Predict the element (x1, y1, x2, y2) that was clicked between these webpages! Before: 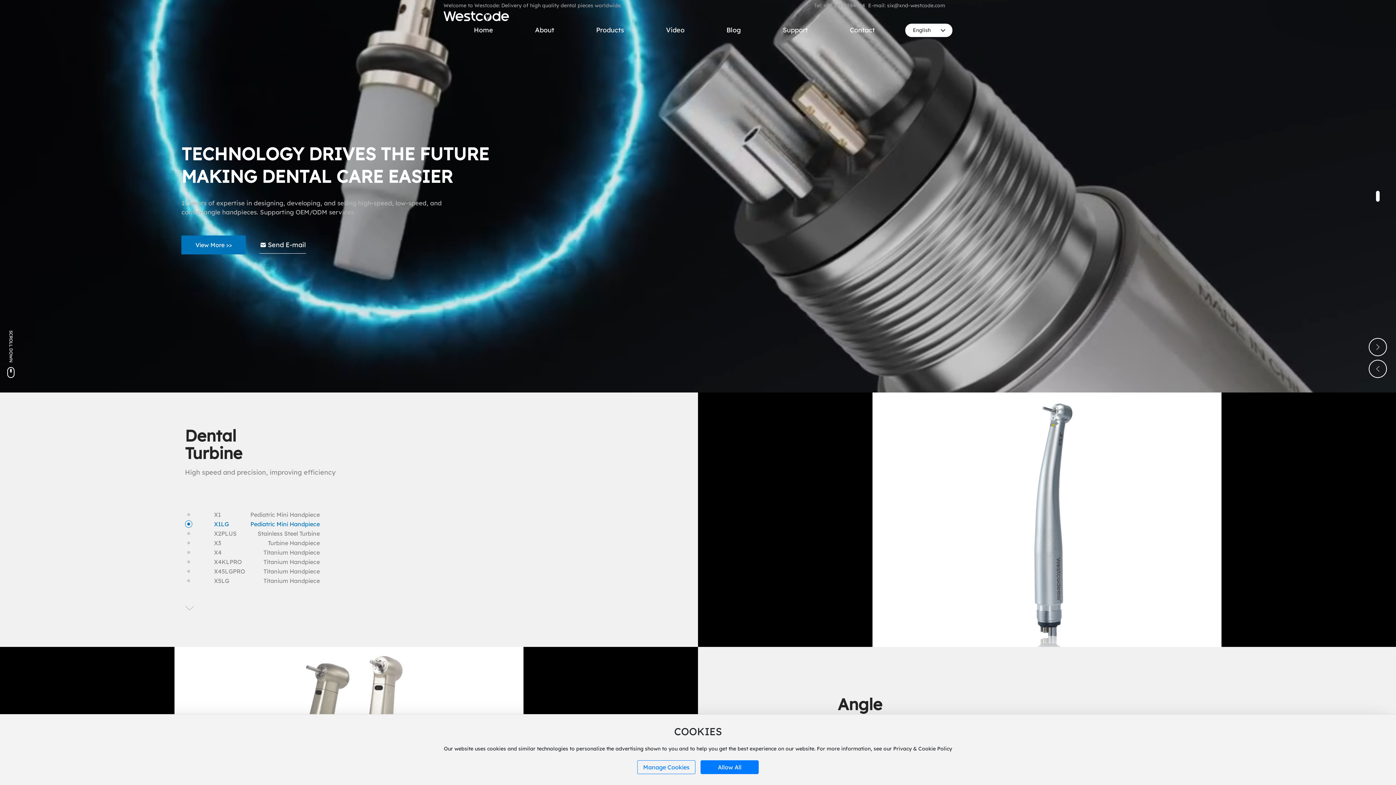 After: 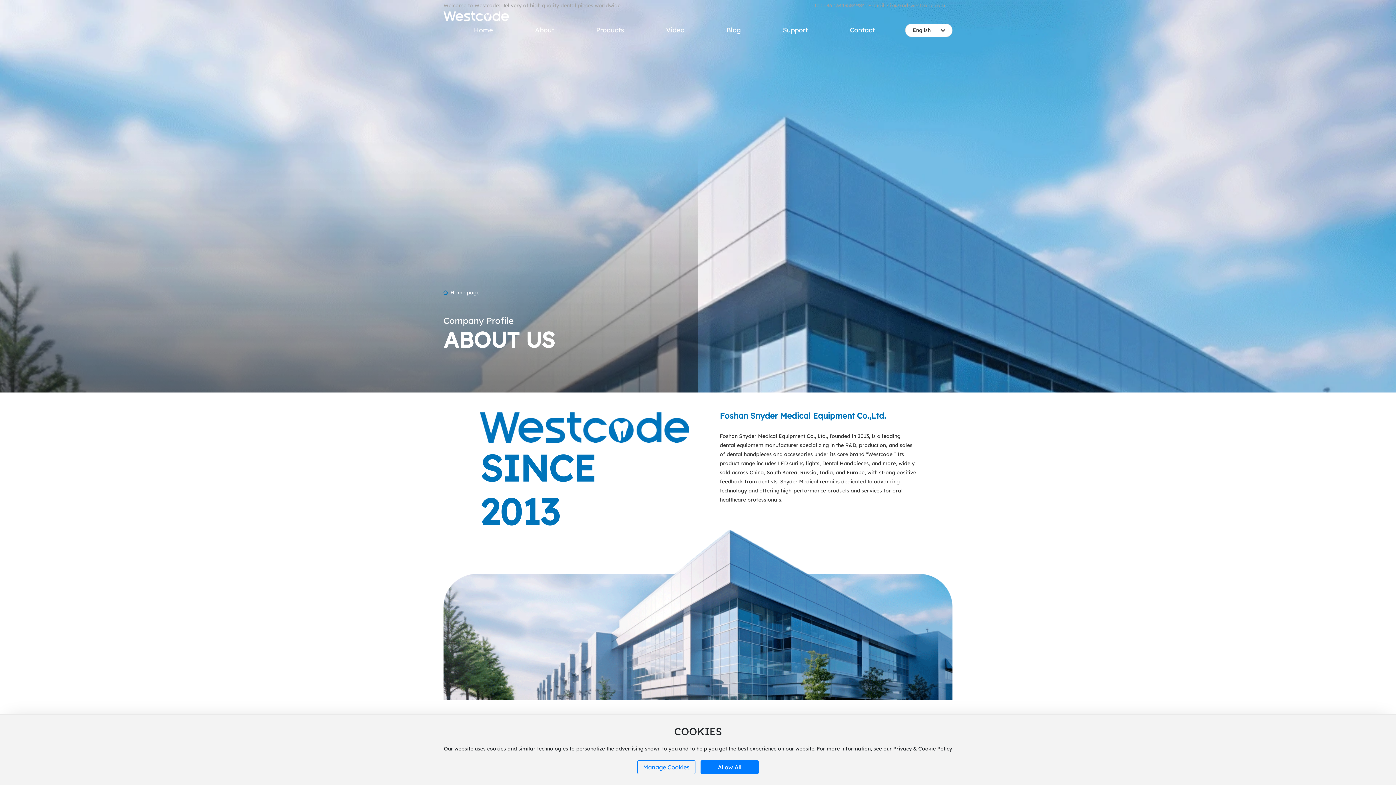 Action: bbox: (514, 20, 575, 39) label: About